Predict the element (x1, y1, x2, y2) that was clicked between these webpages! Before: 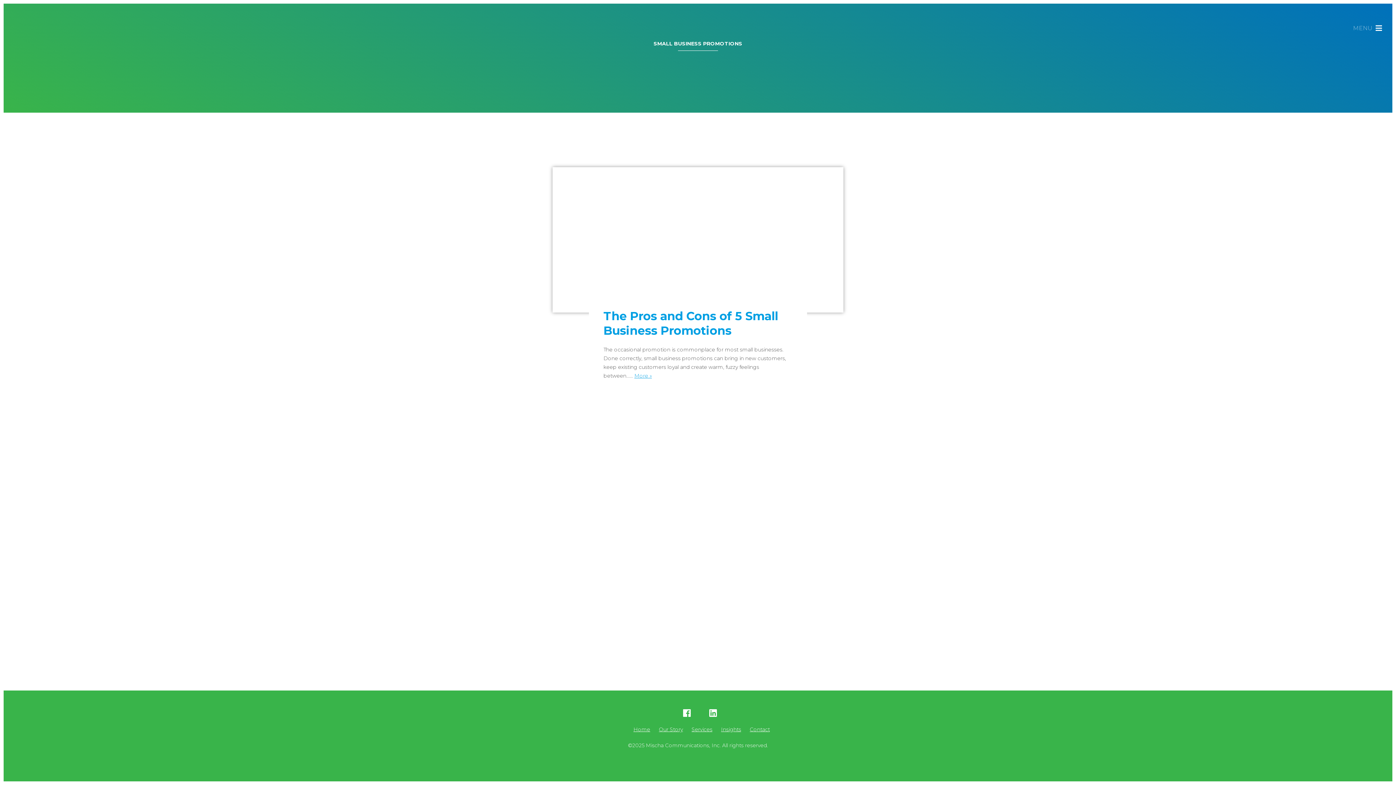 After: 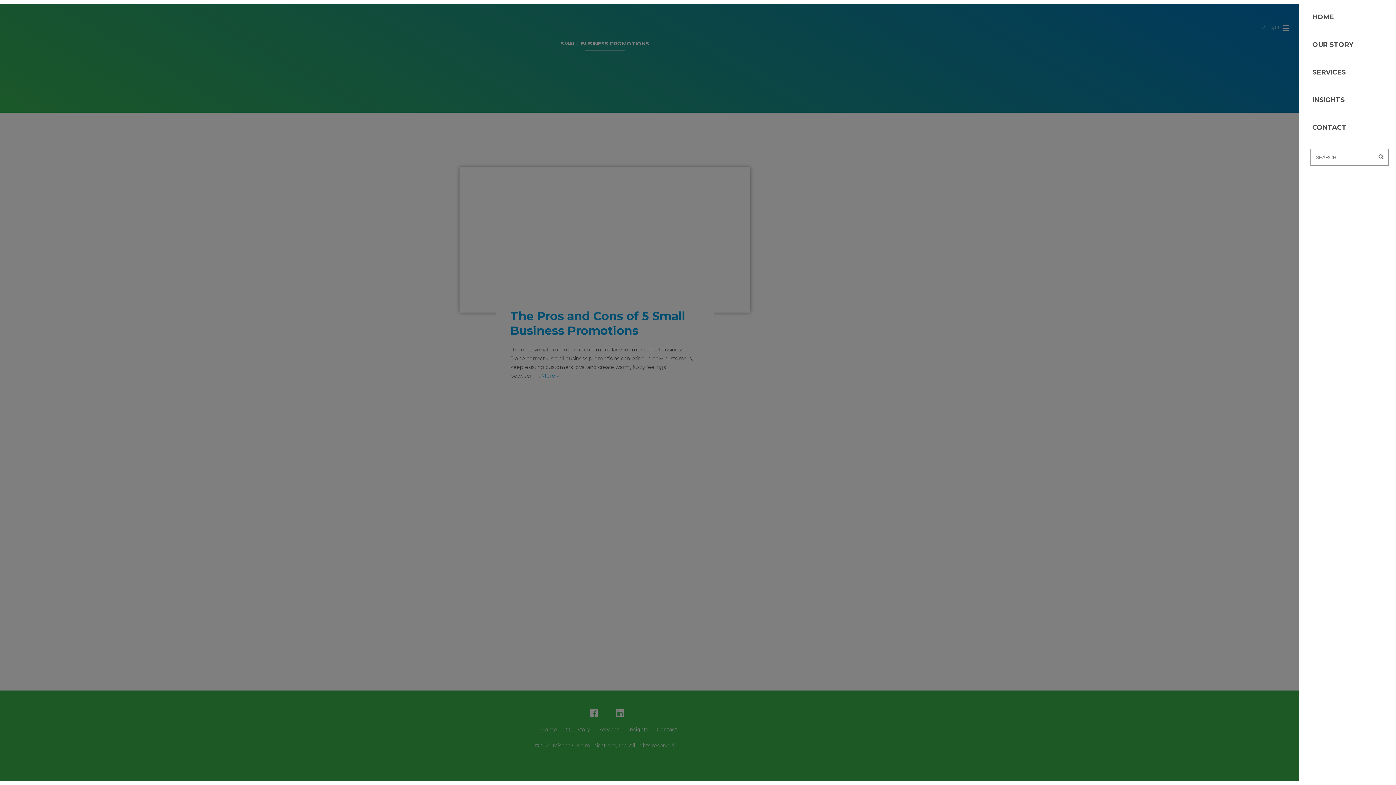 Action: bbox: (1376, 24, 1382, 32)